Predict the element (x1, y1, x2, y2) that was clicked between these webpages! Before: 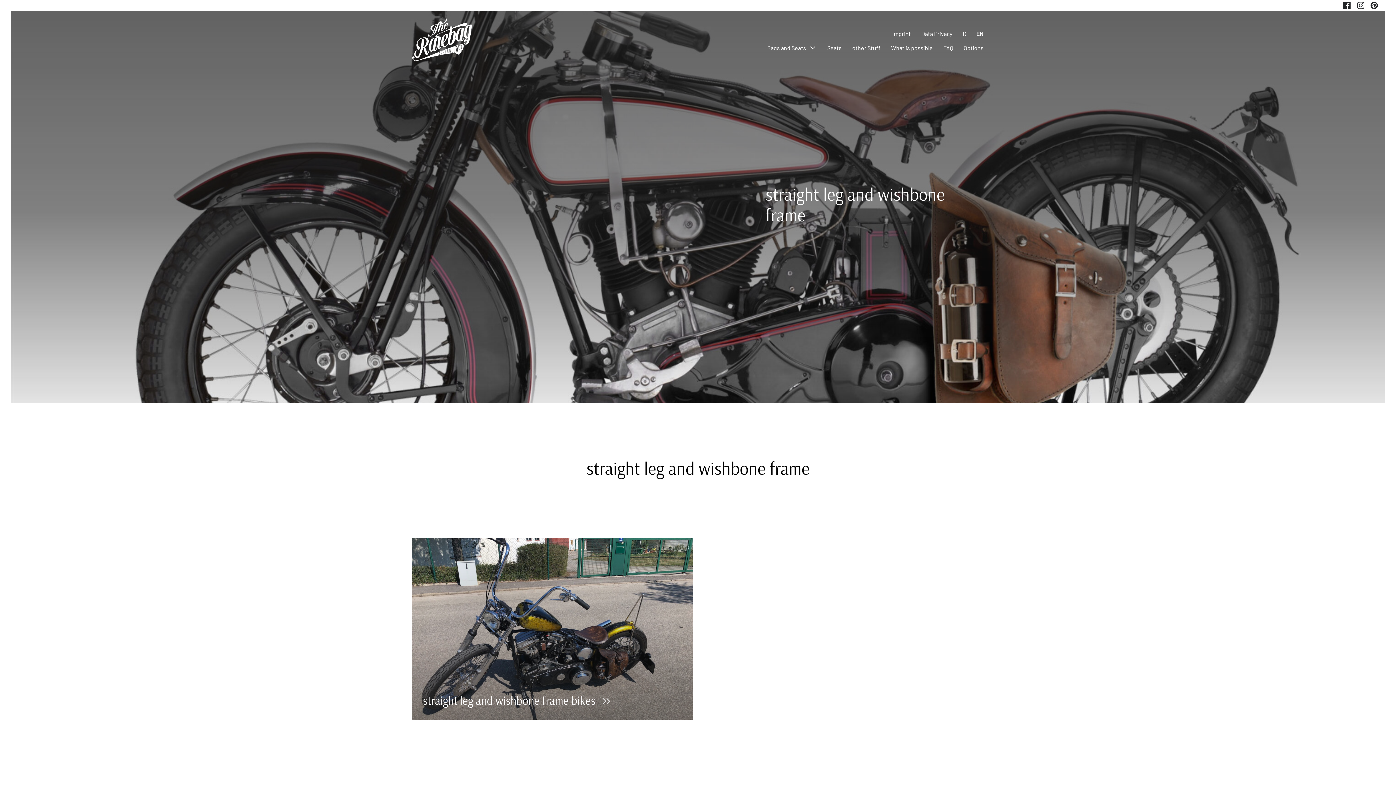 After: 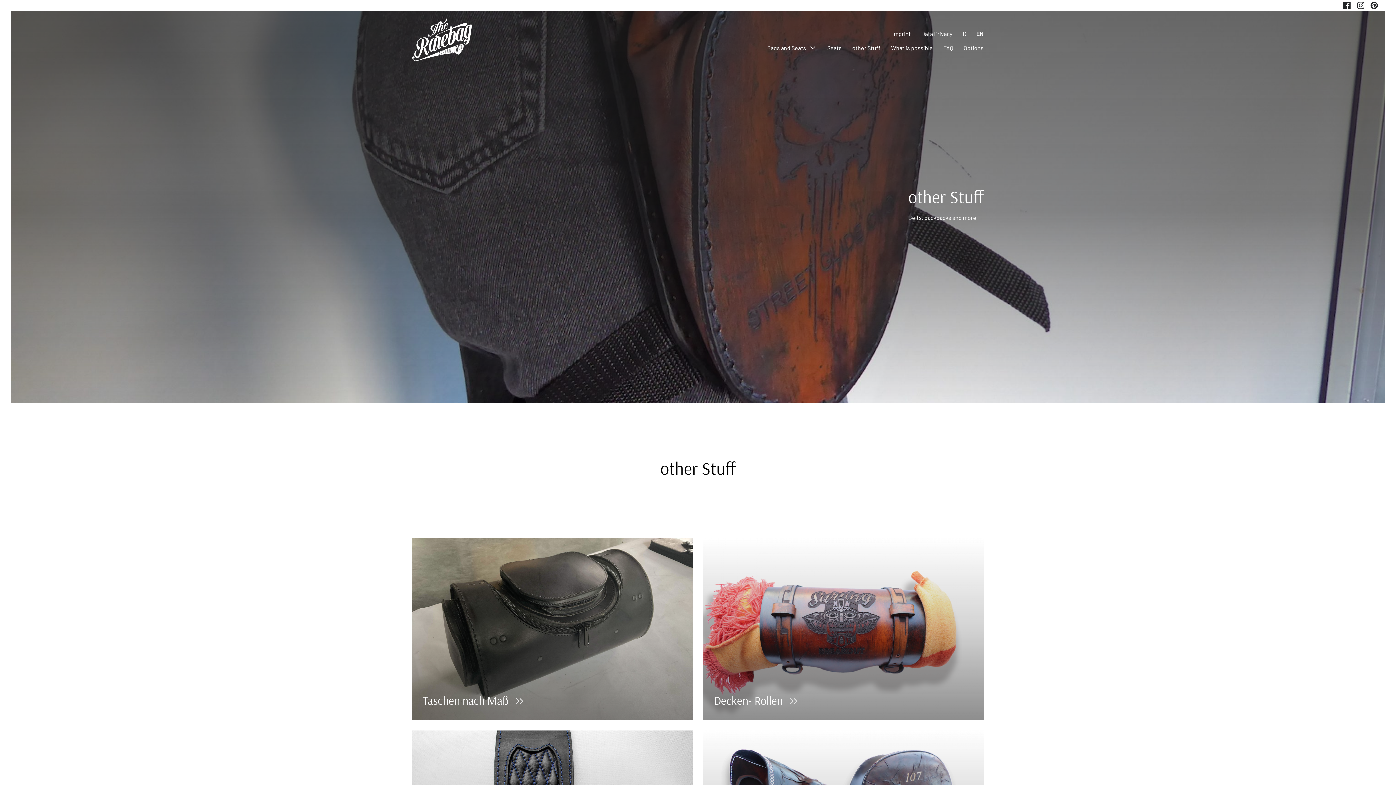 Action: bbox: (852, 43, 880, 52) label: other Stuff